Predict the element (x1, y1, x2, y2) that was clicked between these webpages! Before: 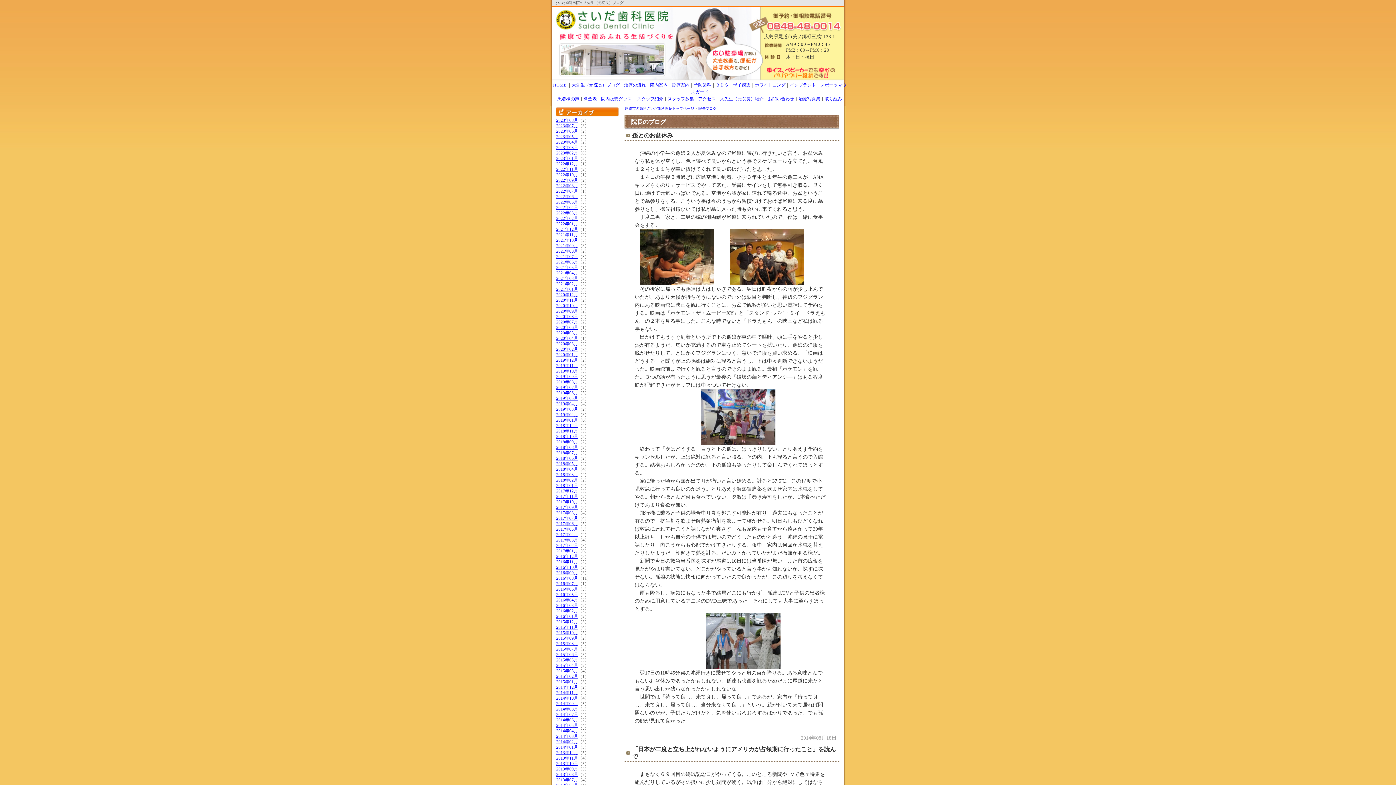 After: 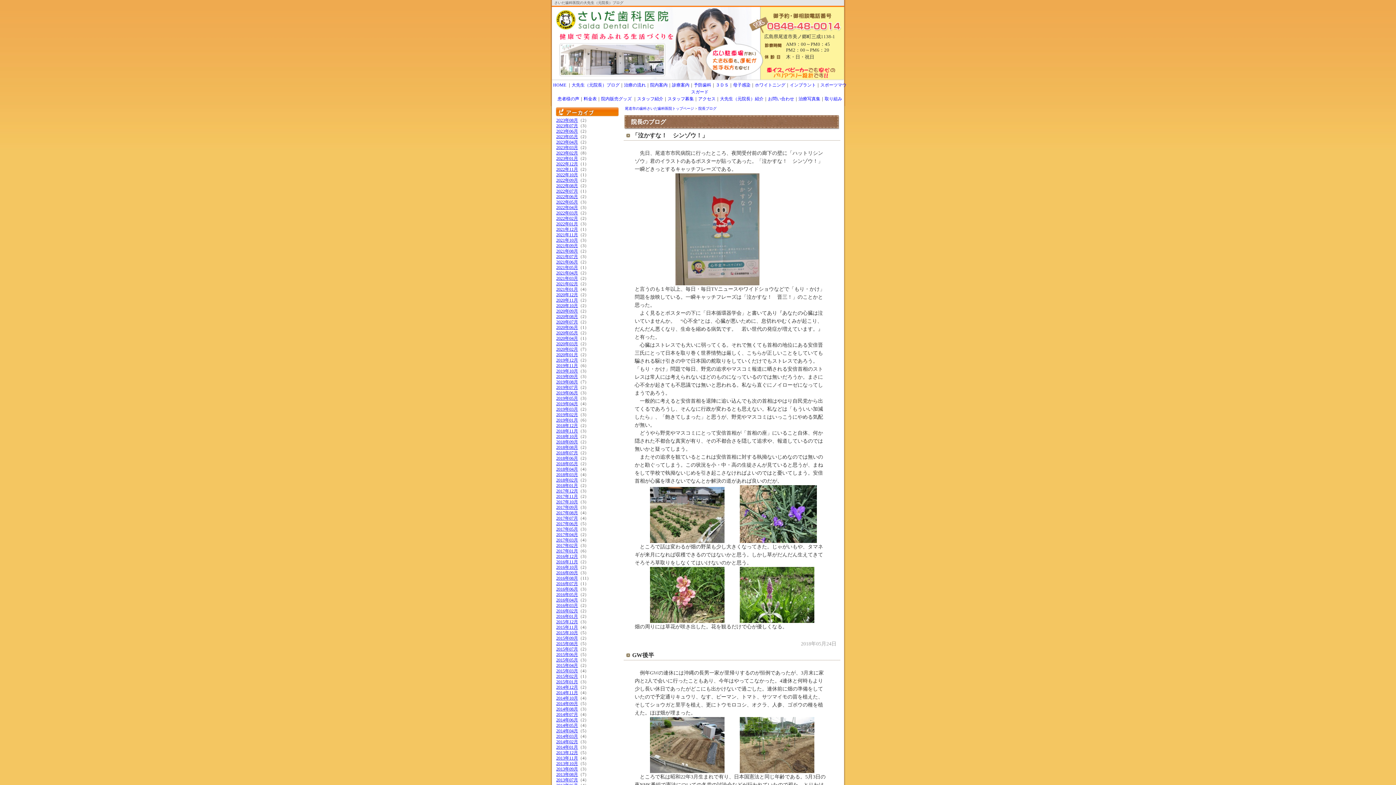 Action: label: 2018年05月 bbox: (556, 461, 578, 466)